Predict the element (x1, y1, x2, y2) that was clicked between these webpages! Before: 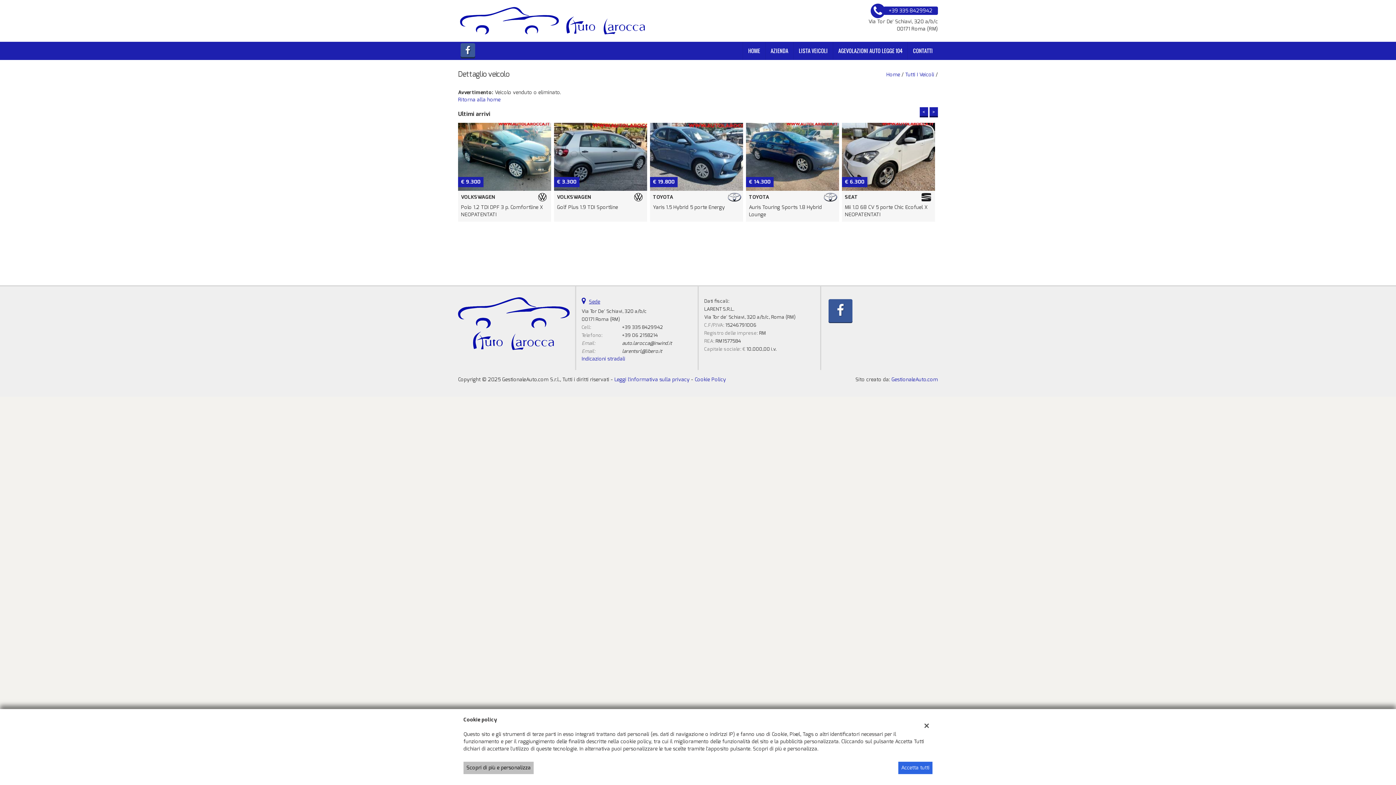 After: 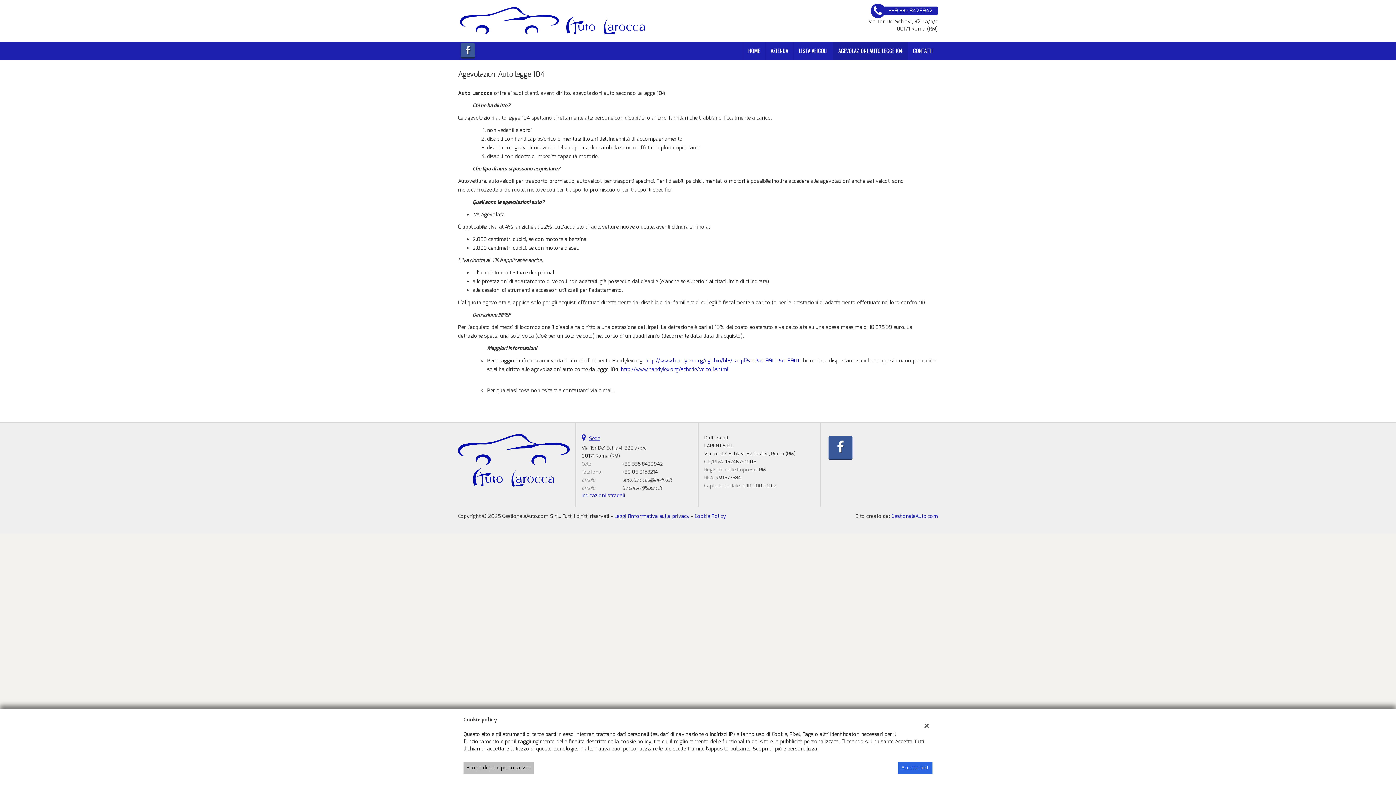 Action: bbox: (833, 41, 907, 59) label: AGEVOLAZIONI AUTO LEGGE 104